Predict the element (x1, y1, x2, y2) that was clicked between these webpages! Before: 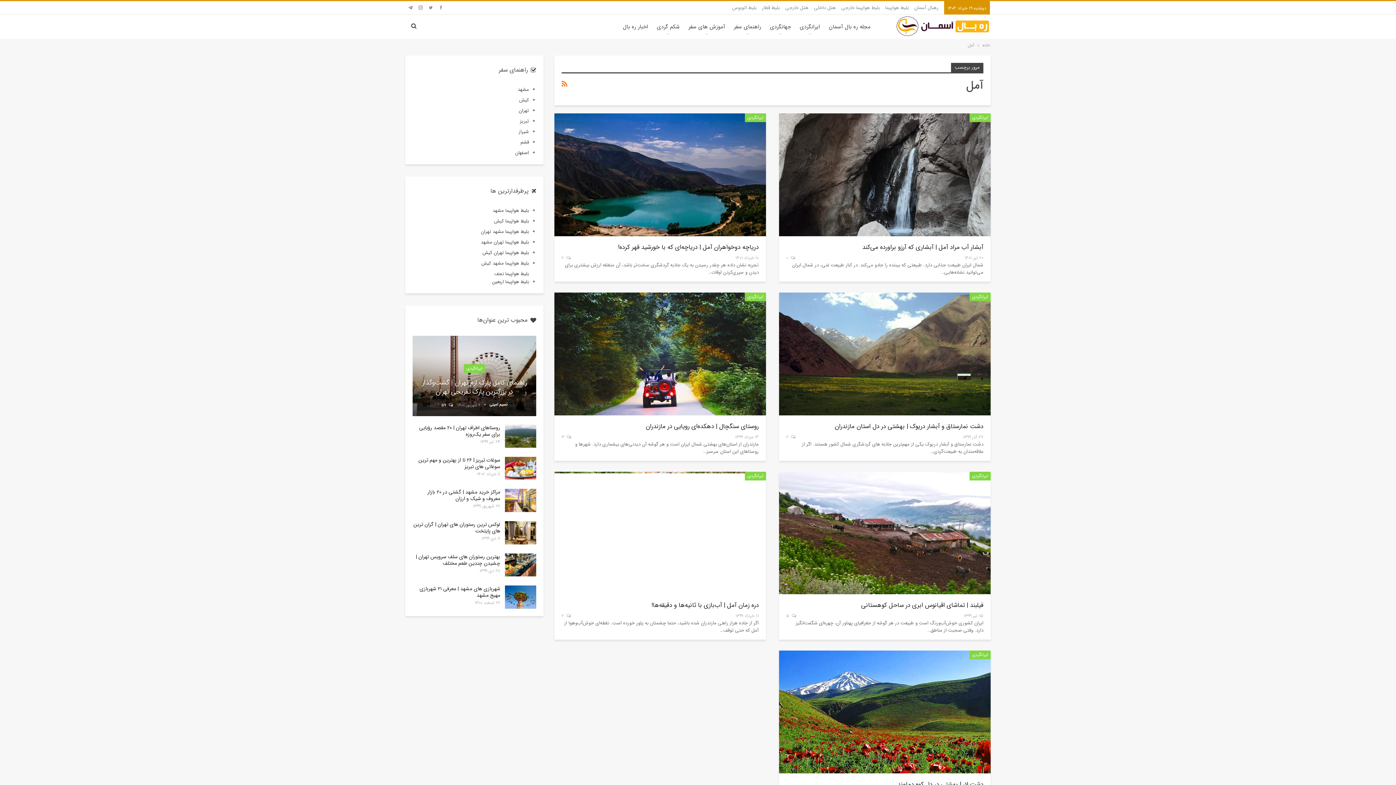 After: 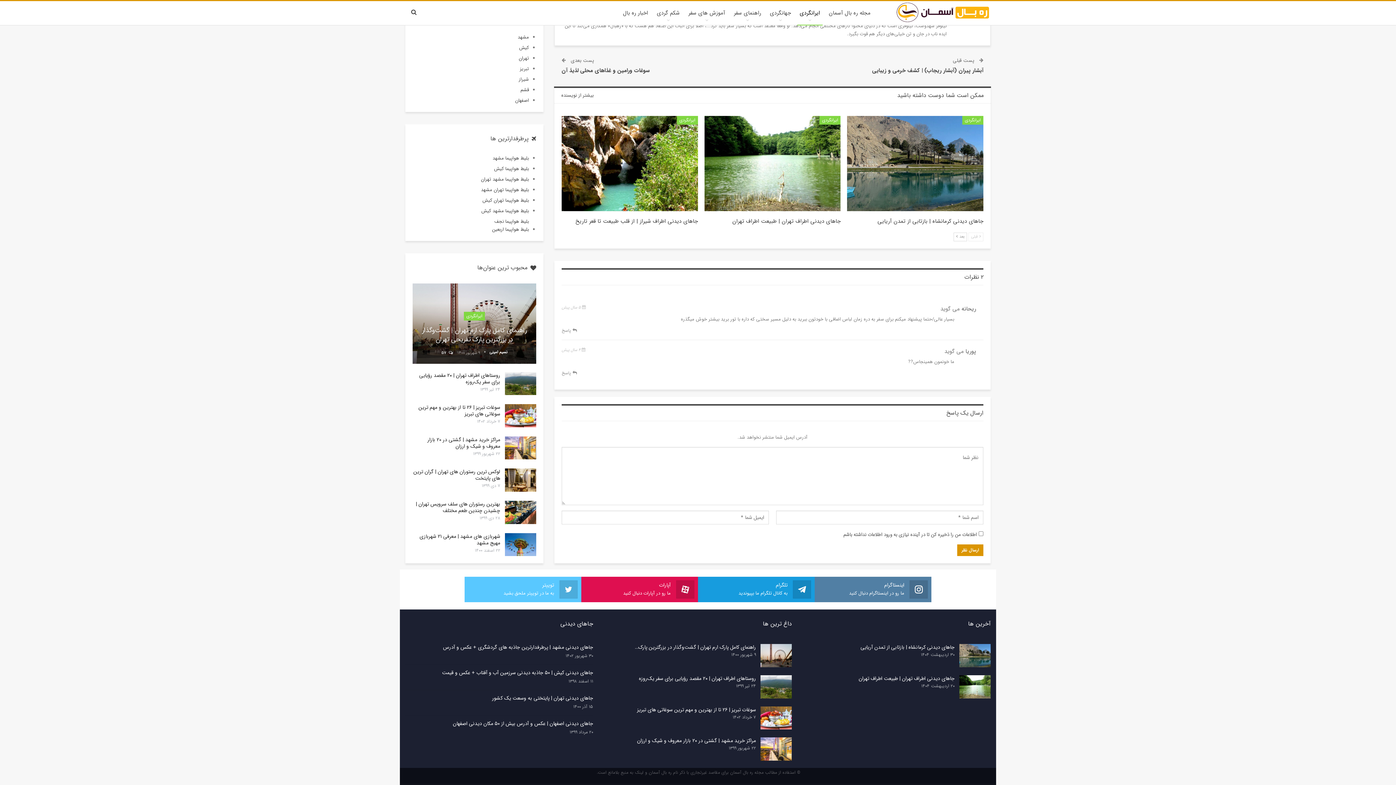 Action: label:  2 bbox: (561, 612, 570, 620)